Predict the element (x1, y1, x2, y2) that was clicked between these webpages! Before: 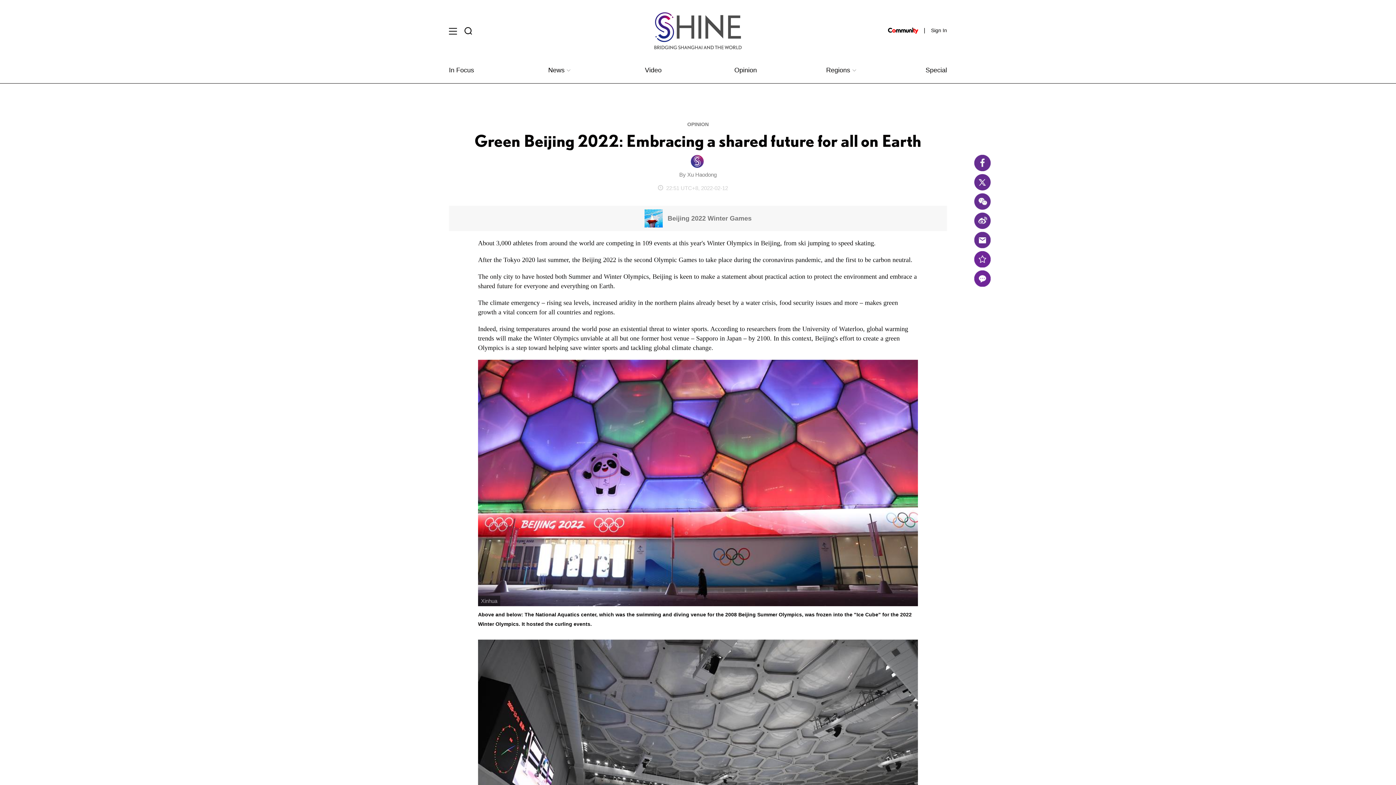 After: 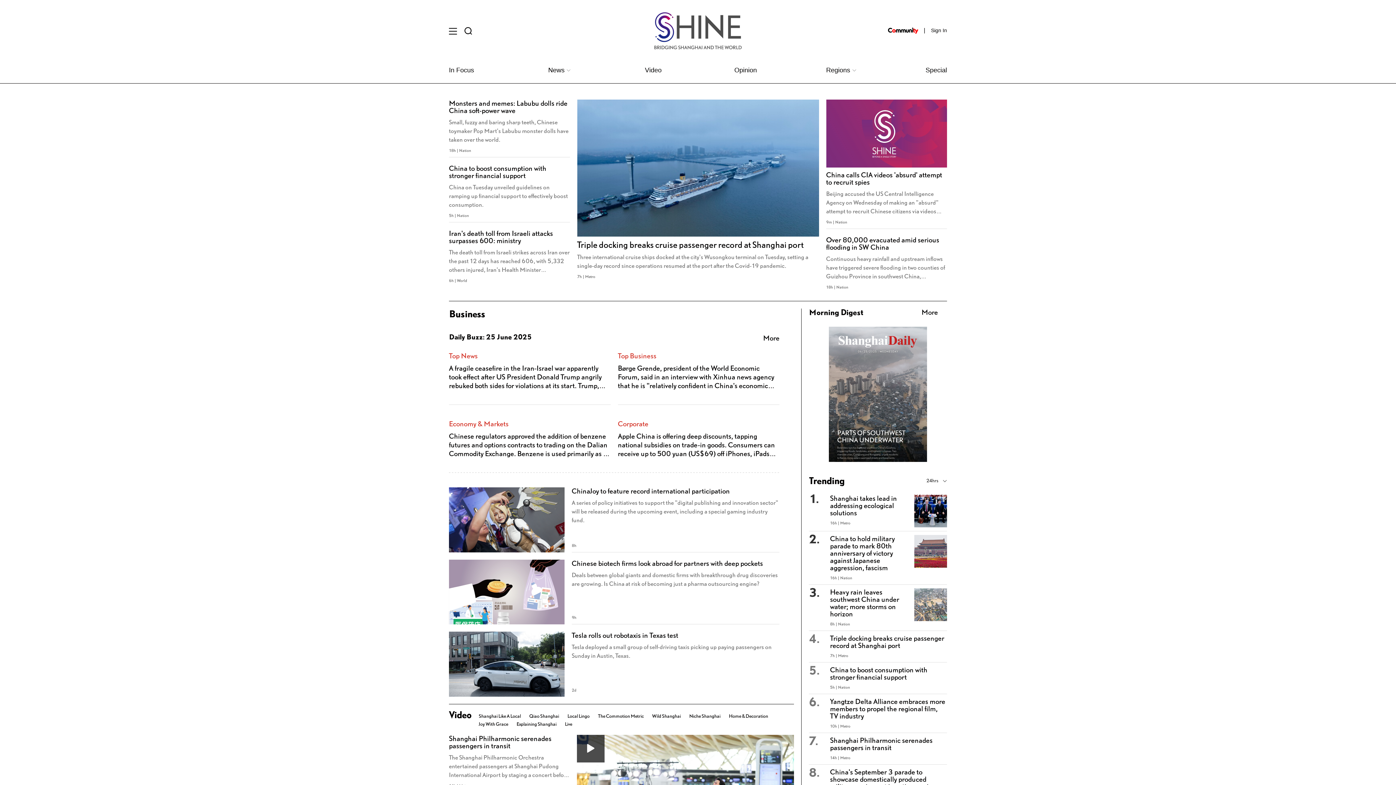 Action: bbox: (654, 27, 741, 33)